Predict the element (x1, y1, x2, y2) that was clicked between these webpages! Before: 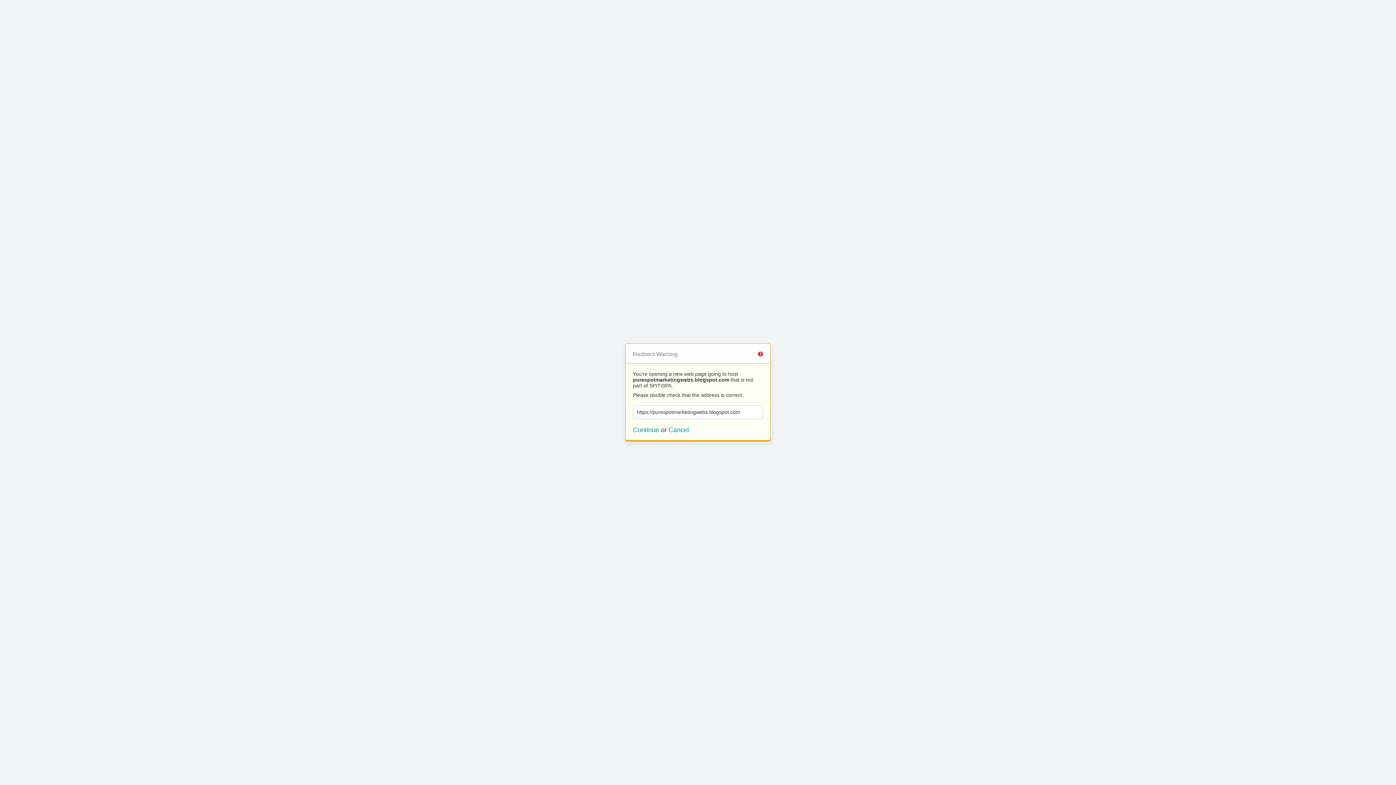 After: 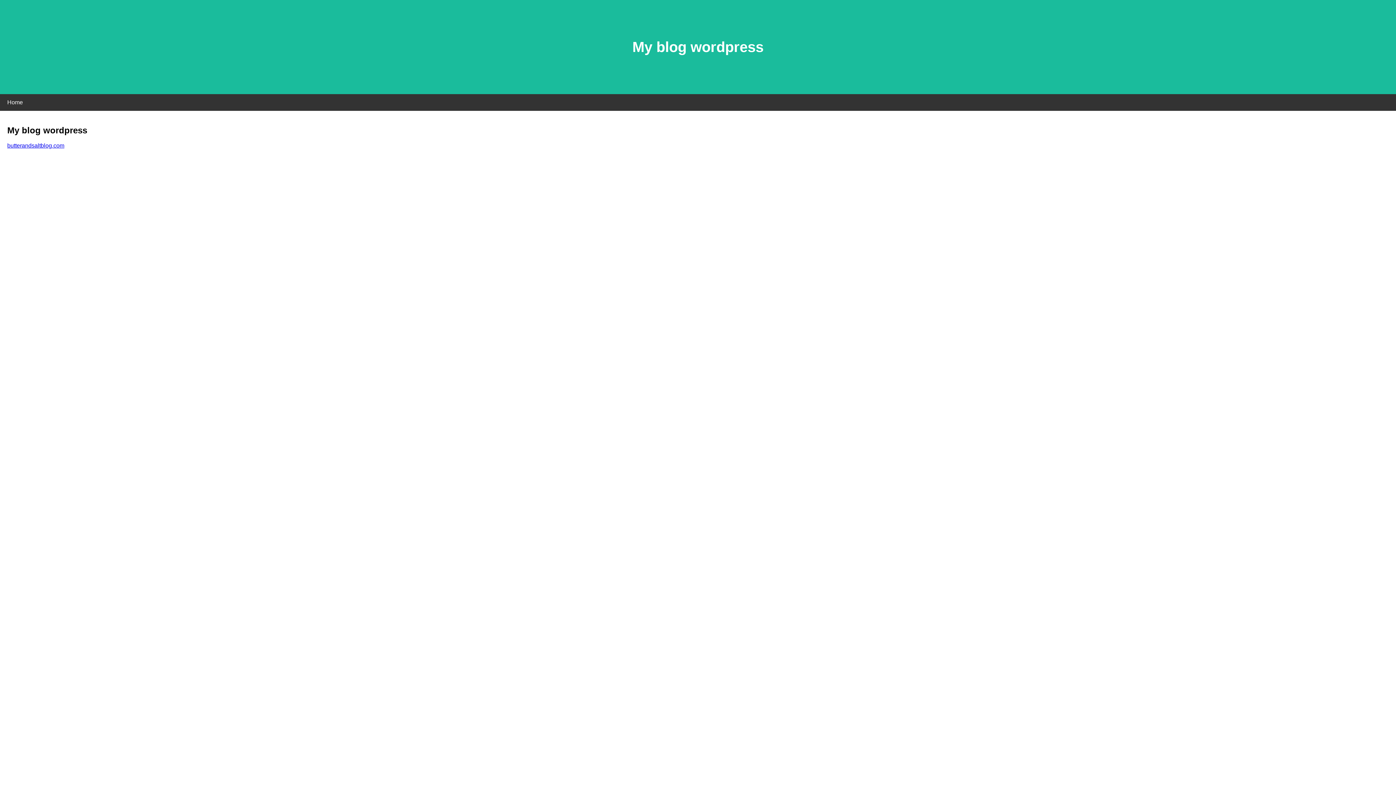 Action: label: Continue bbox: (633, 426, 659, 433)